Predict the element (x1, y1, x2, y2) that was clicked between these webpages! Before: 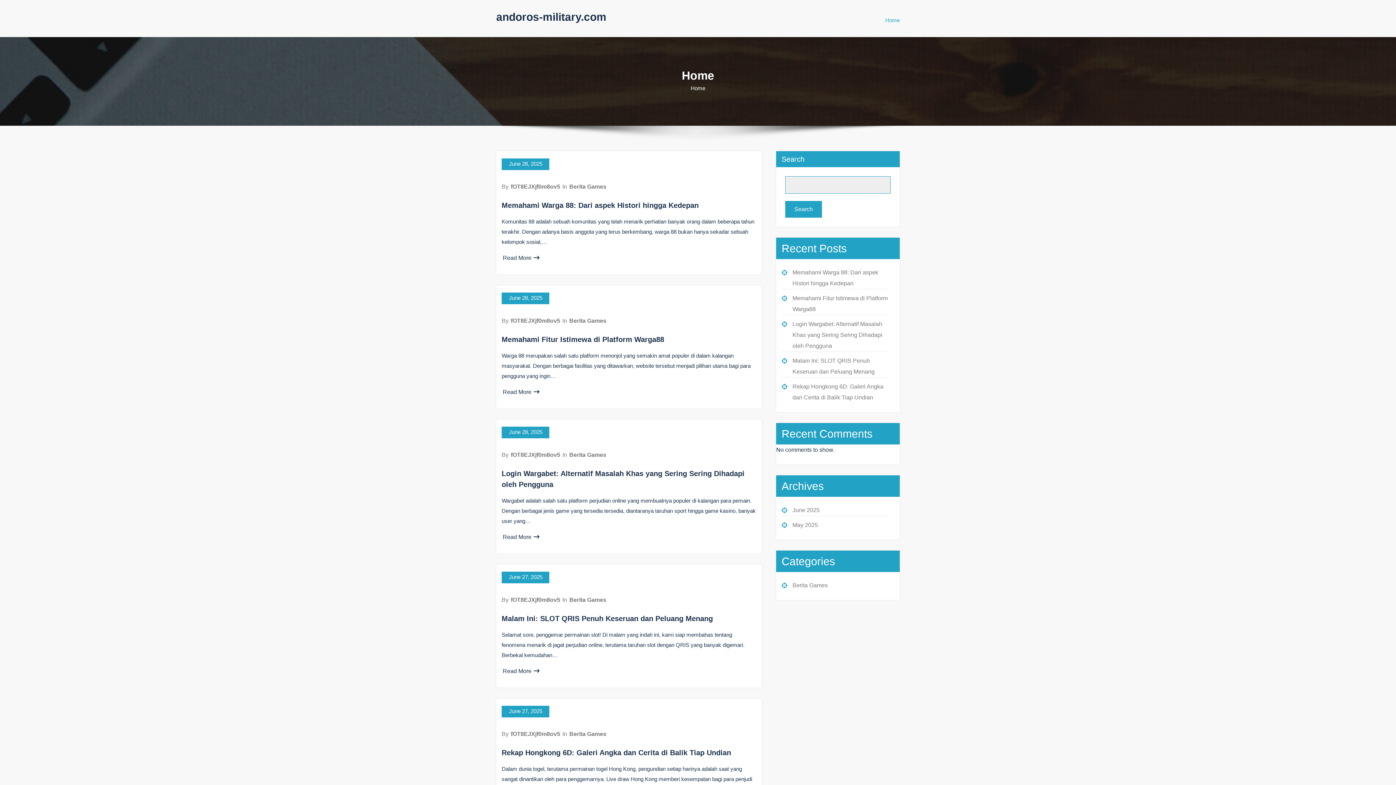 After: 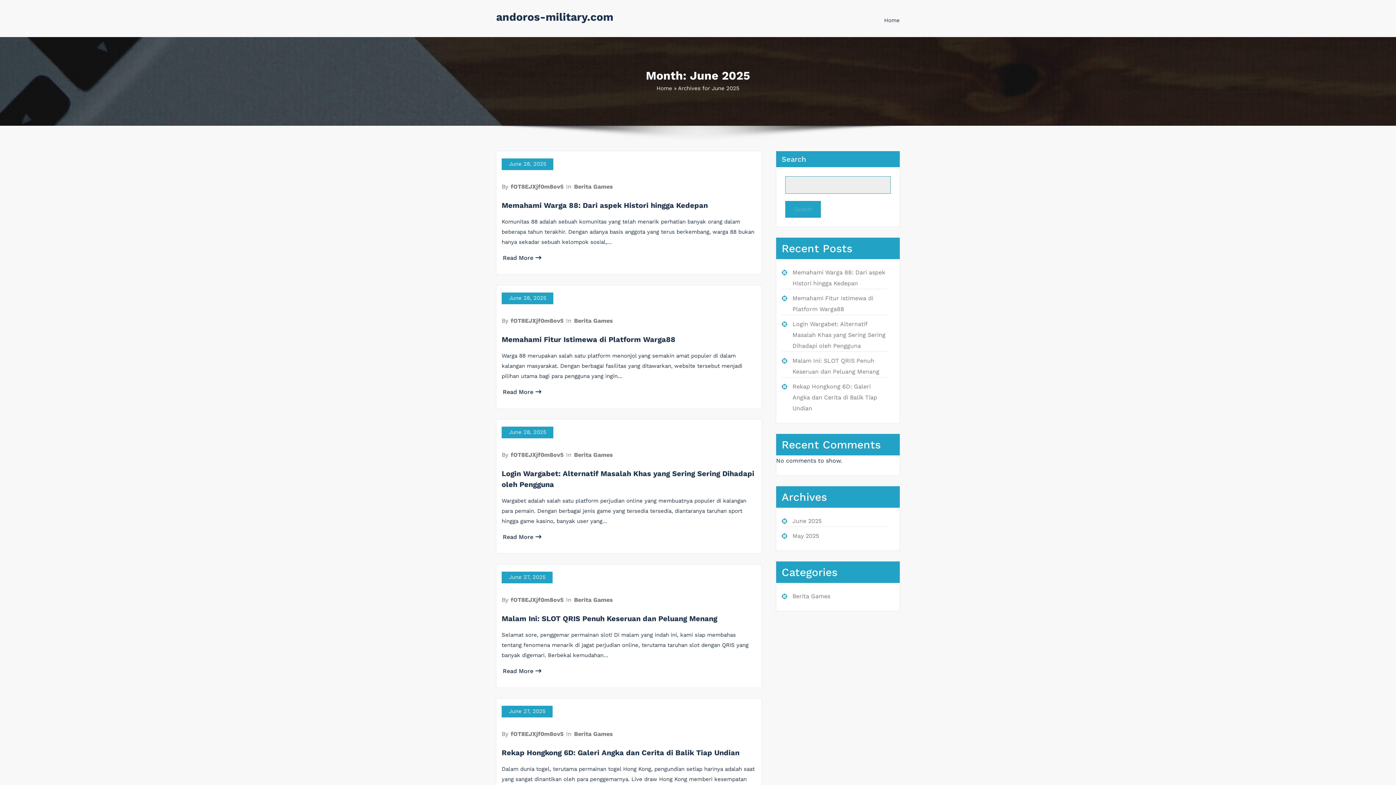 Action: label: June 27, 2025 bbox: (501, 572, 549, 583)